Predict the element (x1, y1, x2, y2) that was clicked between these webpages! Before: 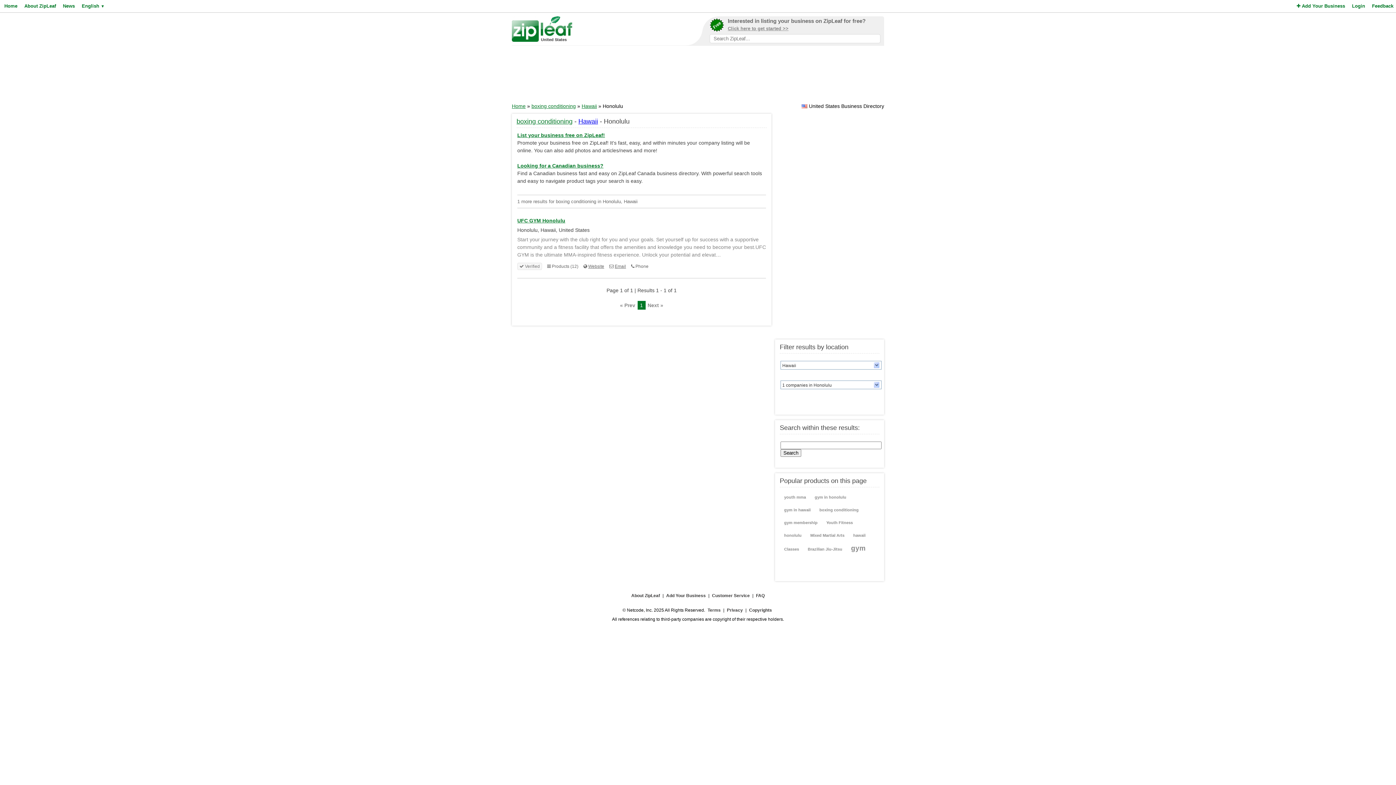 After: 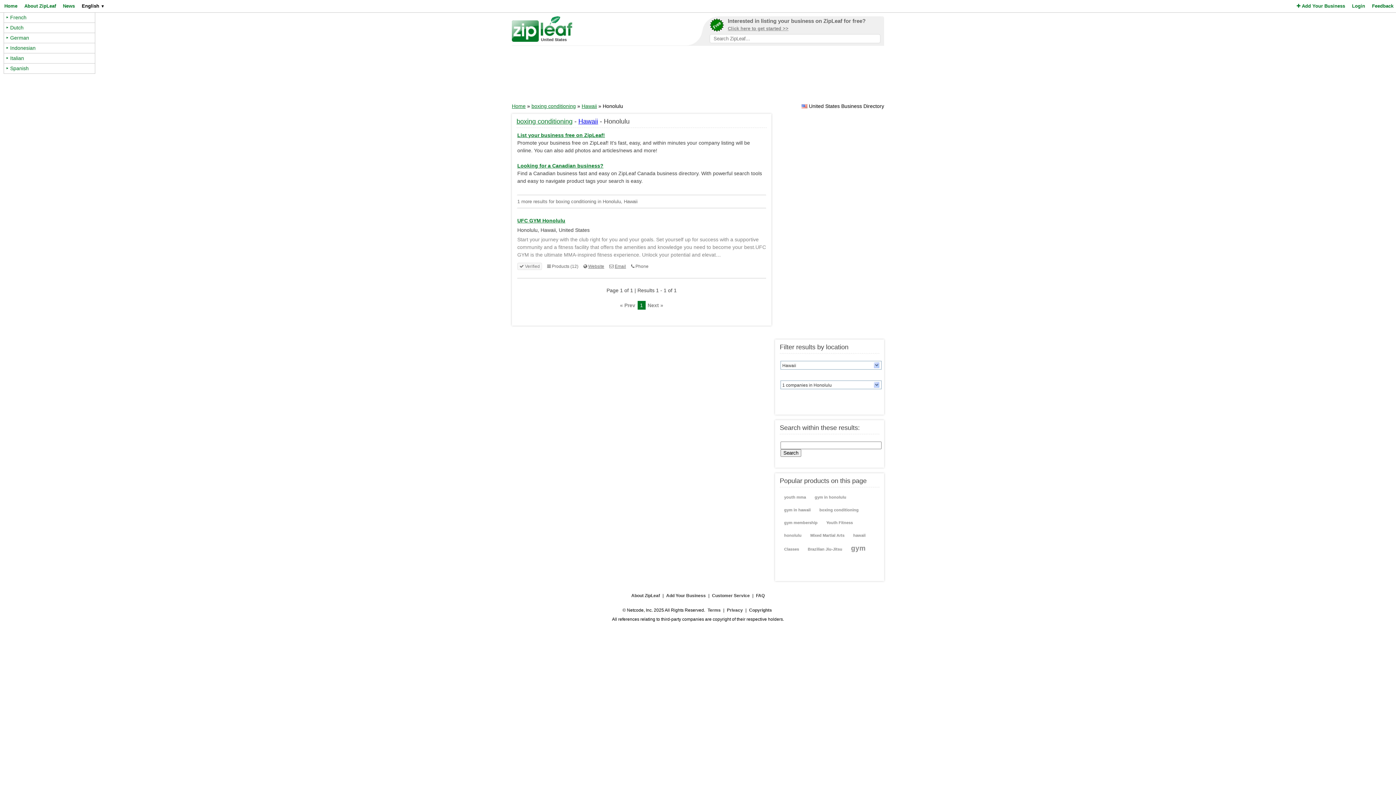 Action: label: English ▼ bbox: (80, 0, 104, 12)